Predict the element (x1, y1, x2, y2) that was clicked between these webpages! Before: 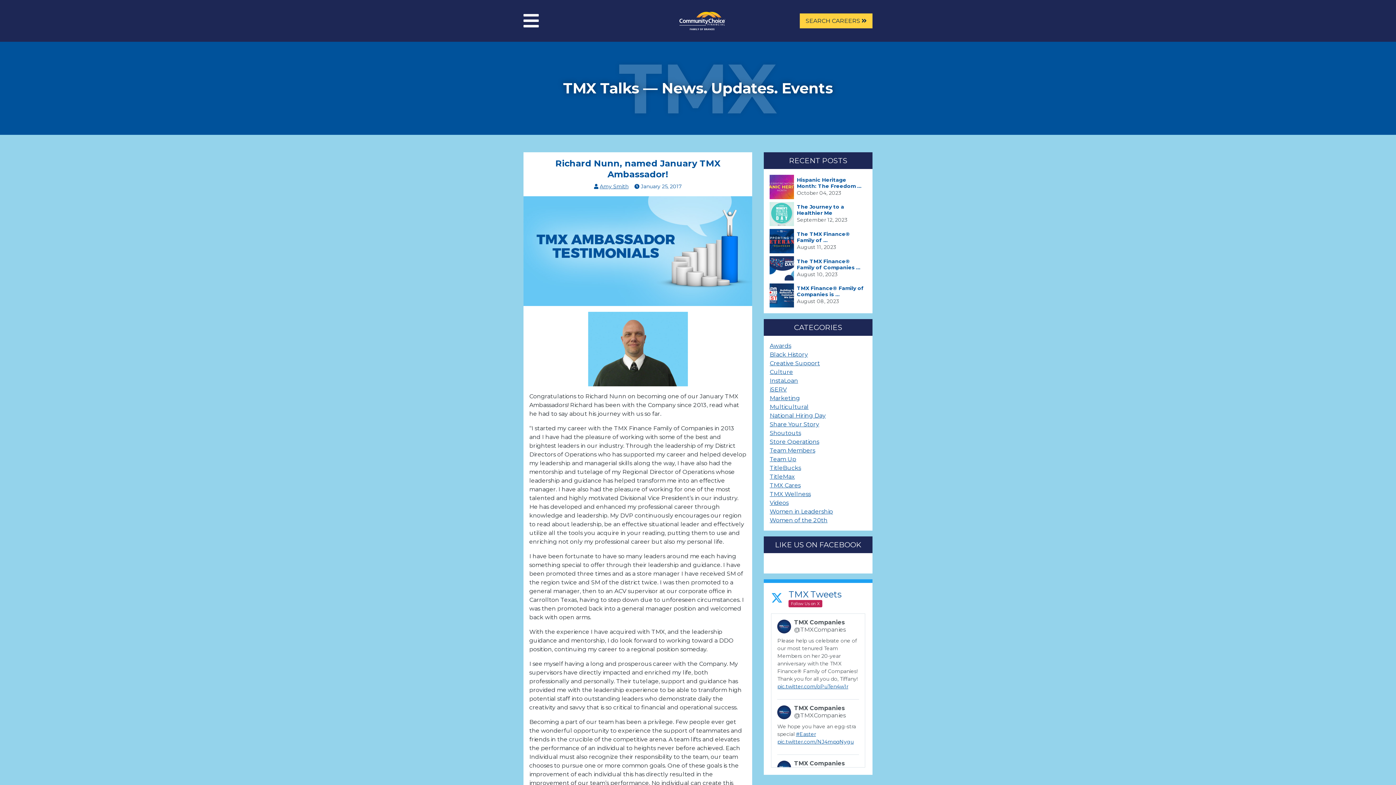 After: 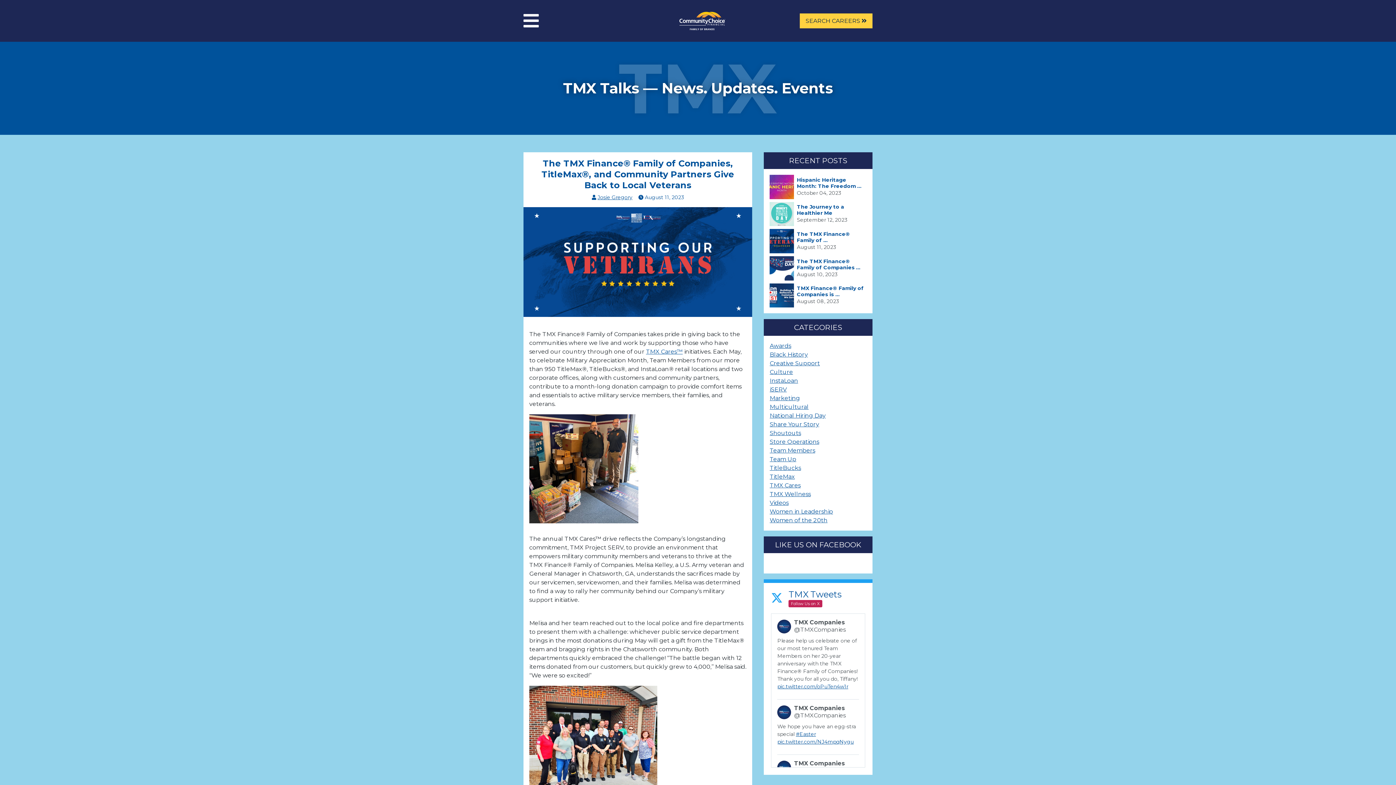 Action: bbox: (769, 229, 866, 253) label: The TMX Finance® Family of ...
August 11, 2023